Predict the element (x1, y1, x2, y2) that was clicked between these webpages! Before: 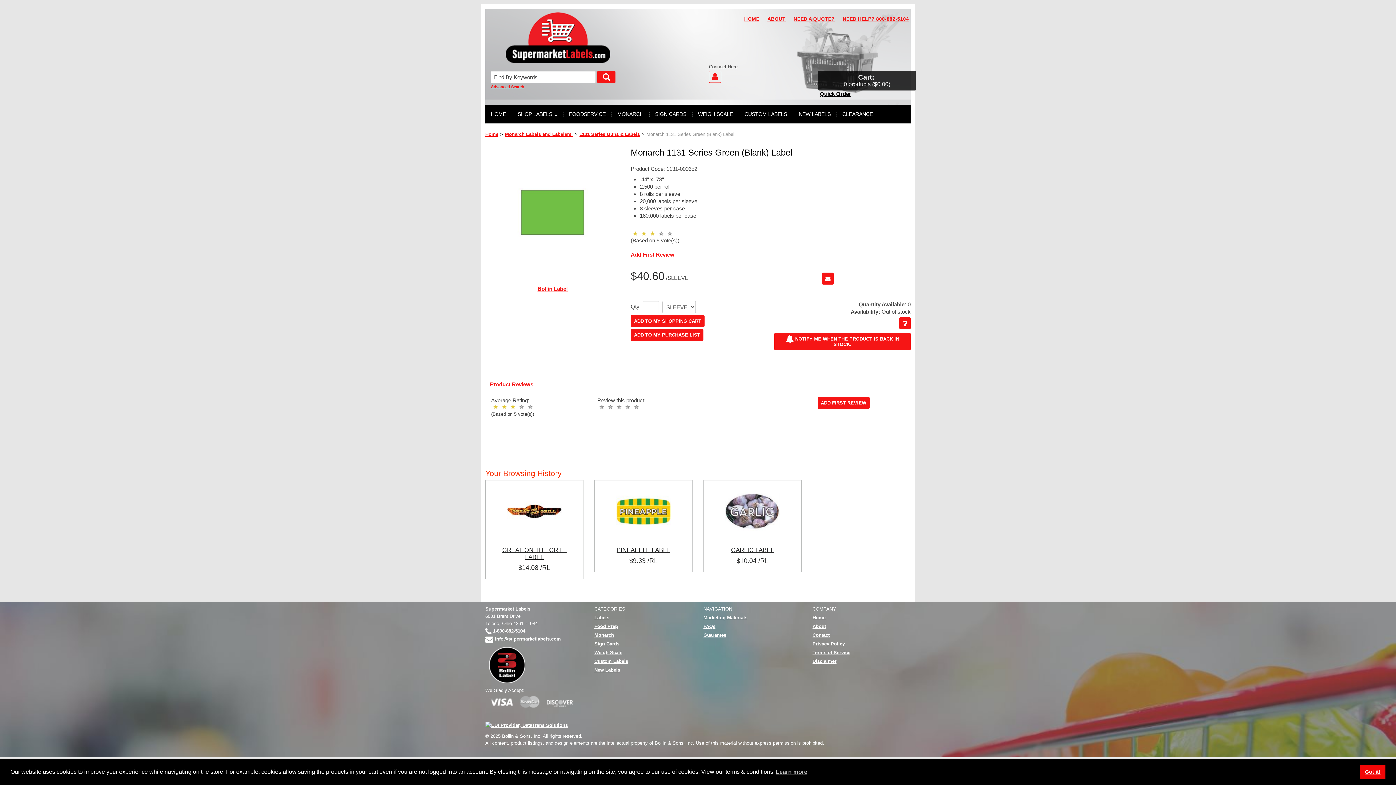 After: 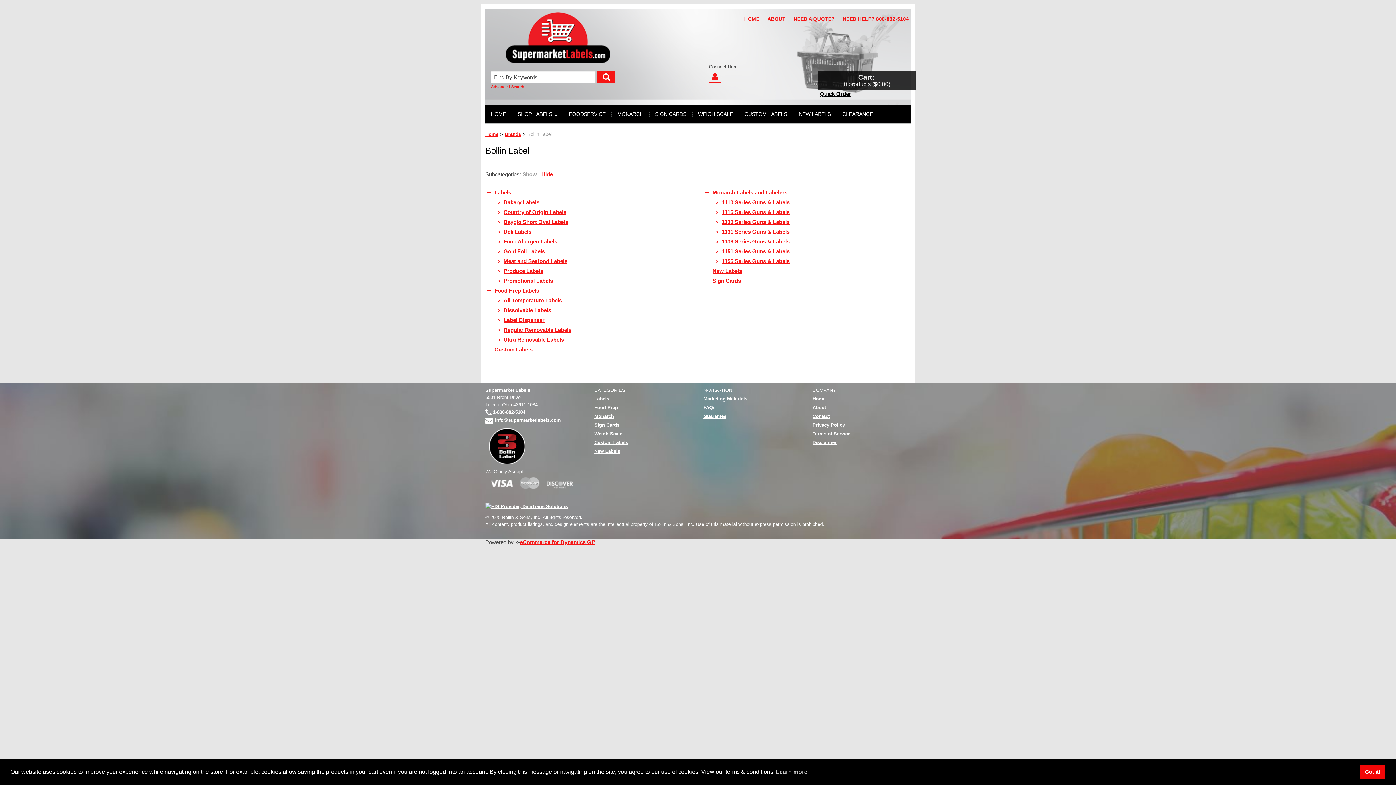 Action: label: Bollin Label bbox: (537, 285, 567, 292)